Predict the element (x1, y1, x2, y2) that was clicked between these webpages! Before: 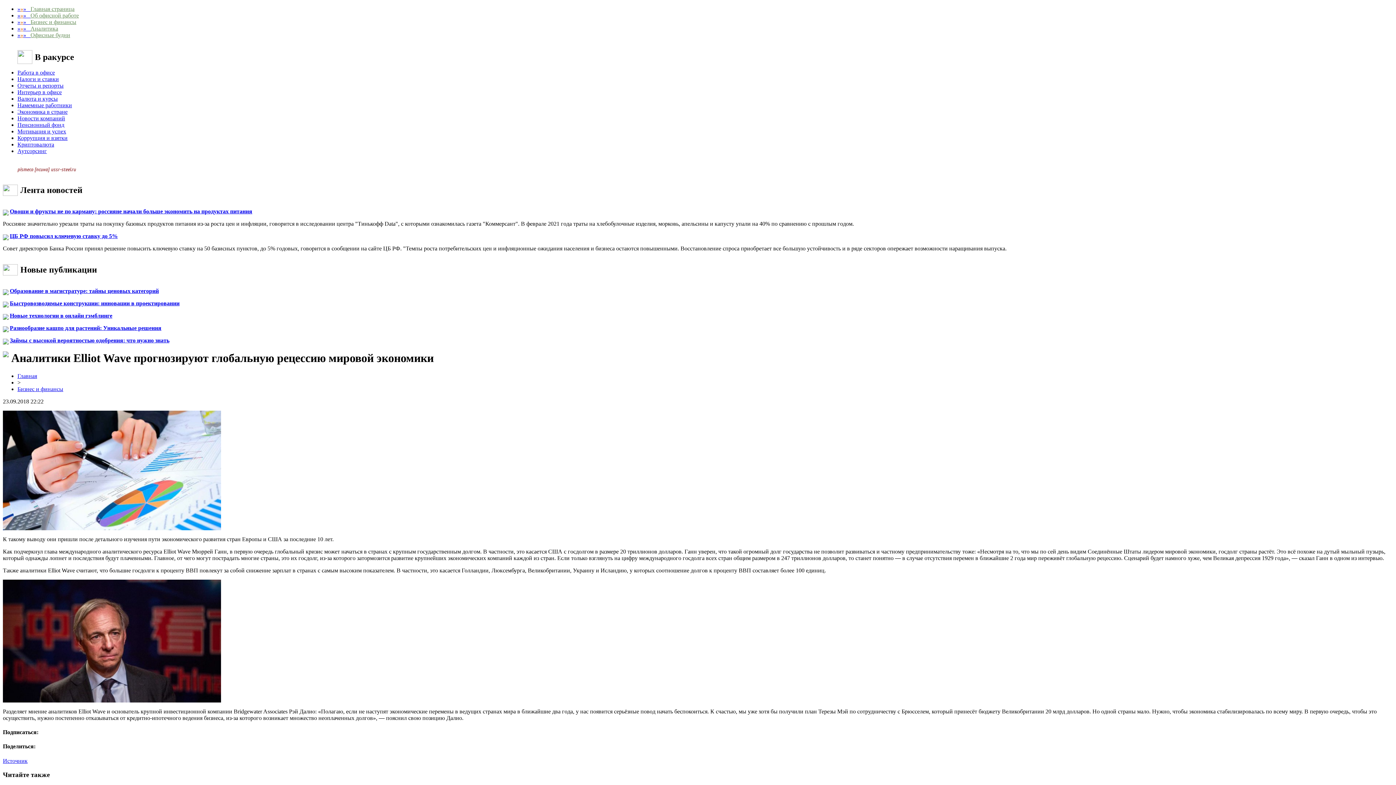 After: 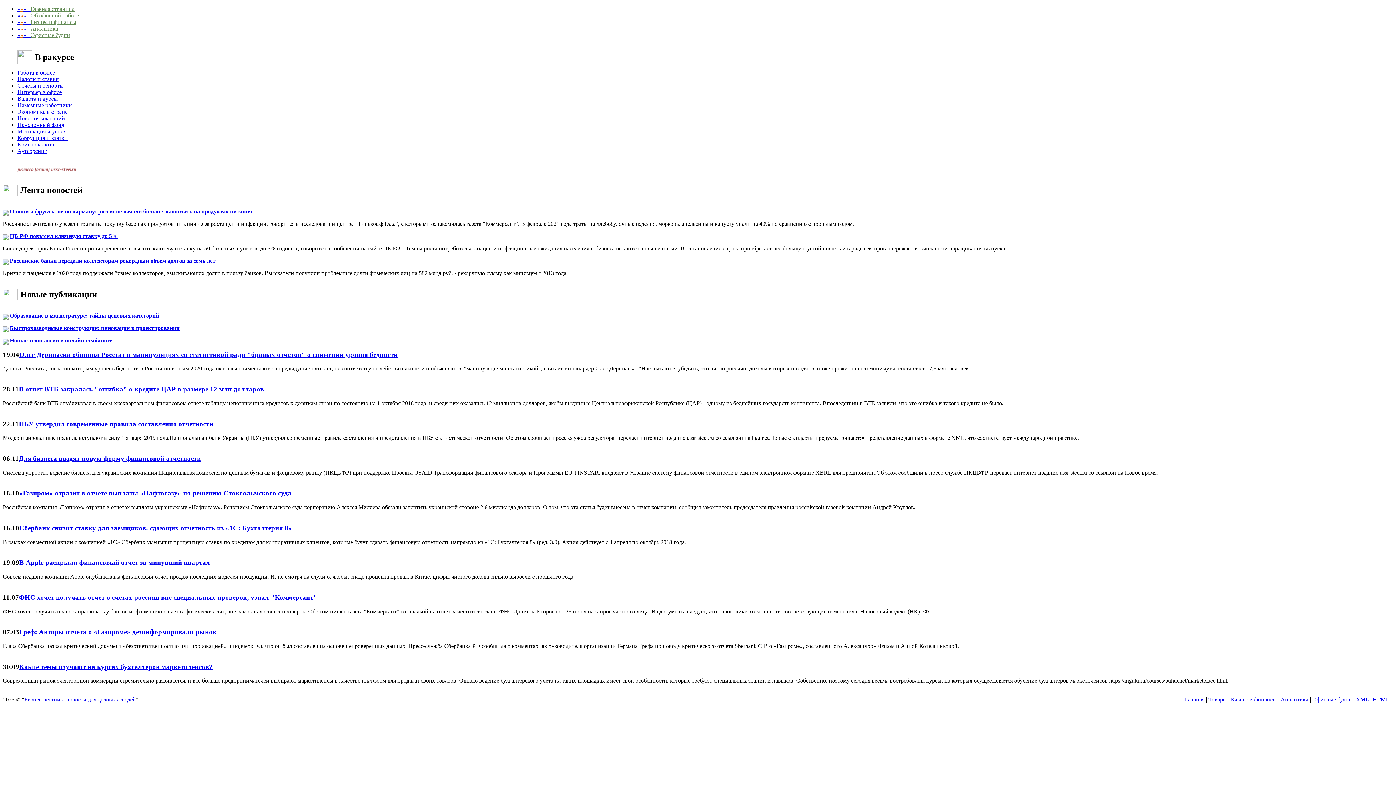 Action: bbox: (17, 82, 63, 88) label: Отчеты и репорты